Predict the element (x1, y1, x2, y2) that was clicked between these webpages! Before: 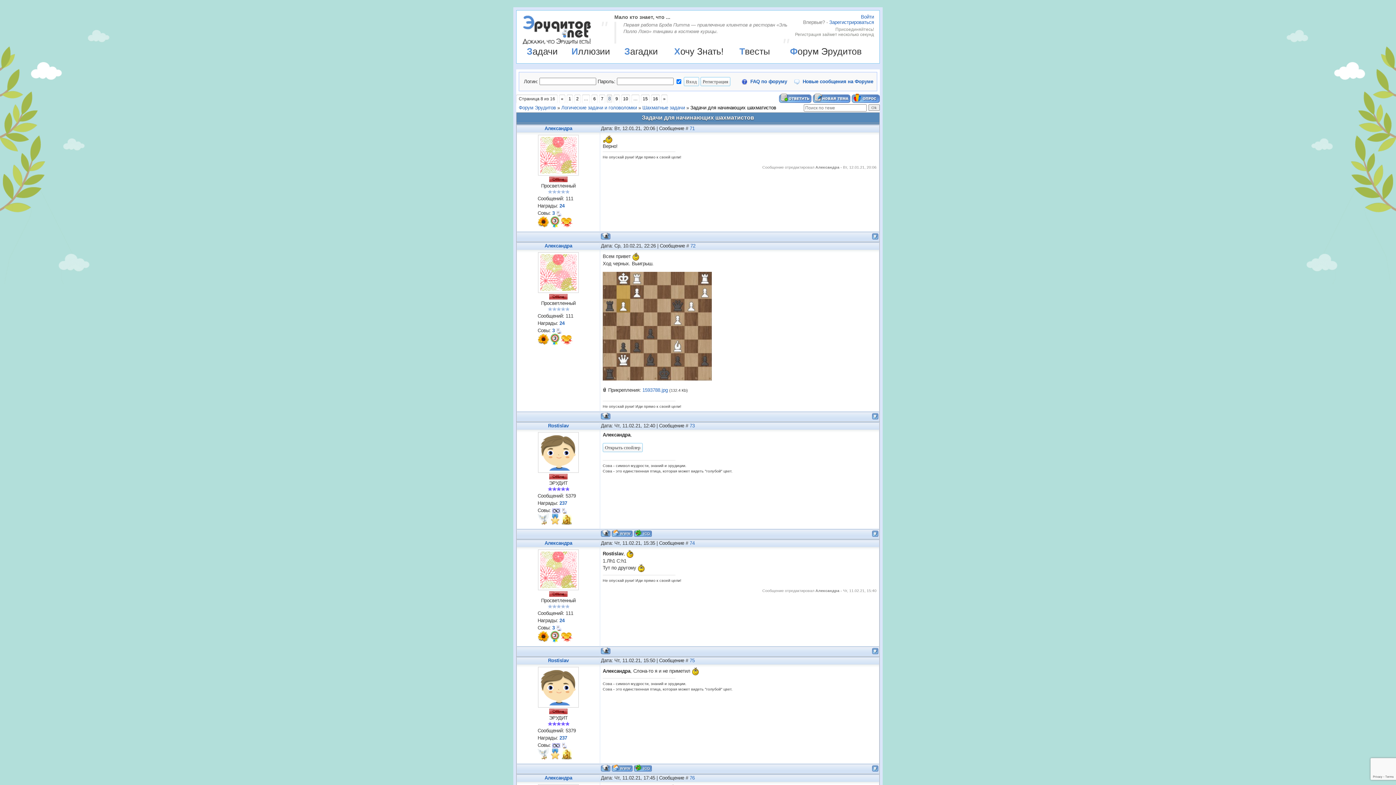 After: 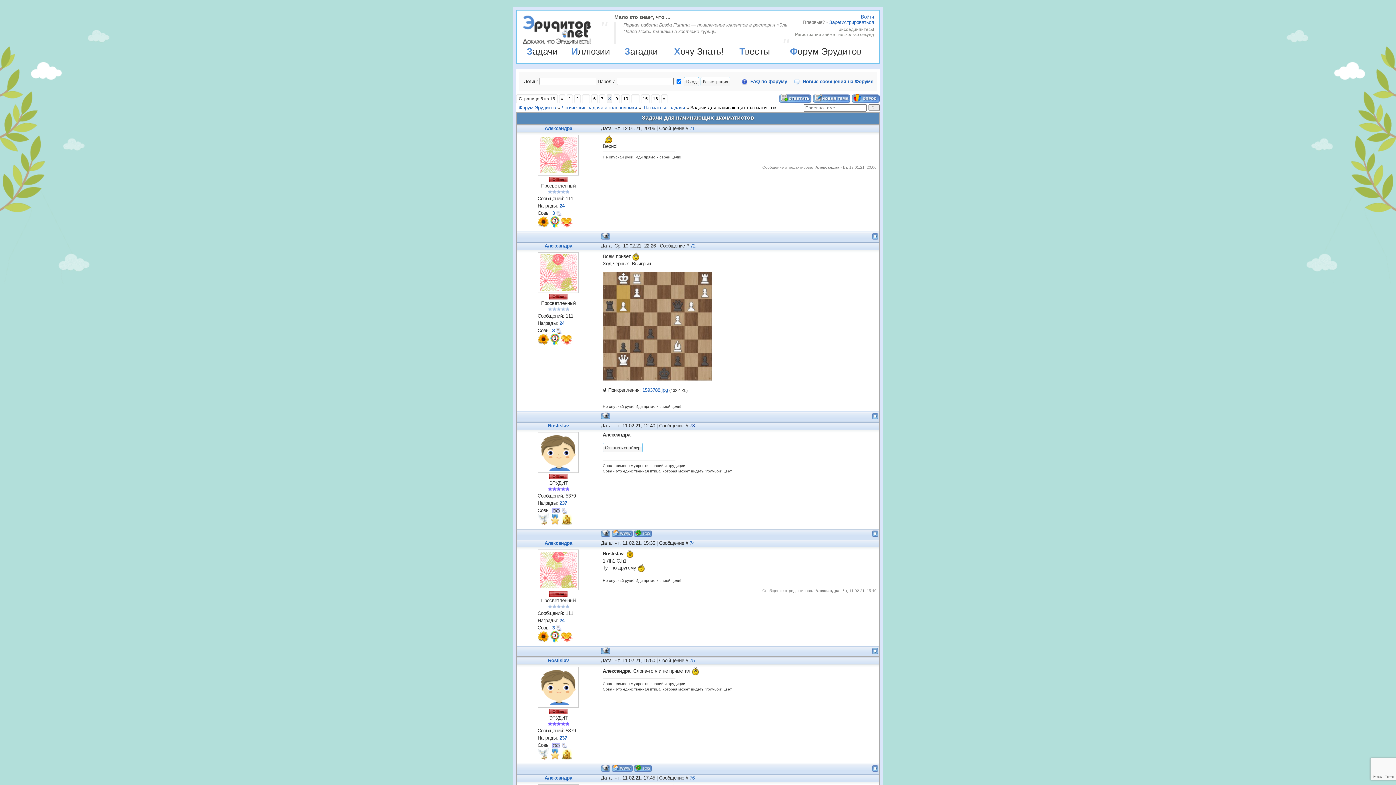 Action: label: 73 bbox: (689, 423, 694, 428)